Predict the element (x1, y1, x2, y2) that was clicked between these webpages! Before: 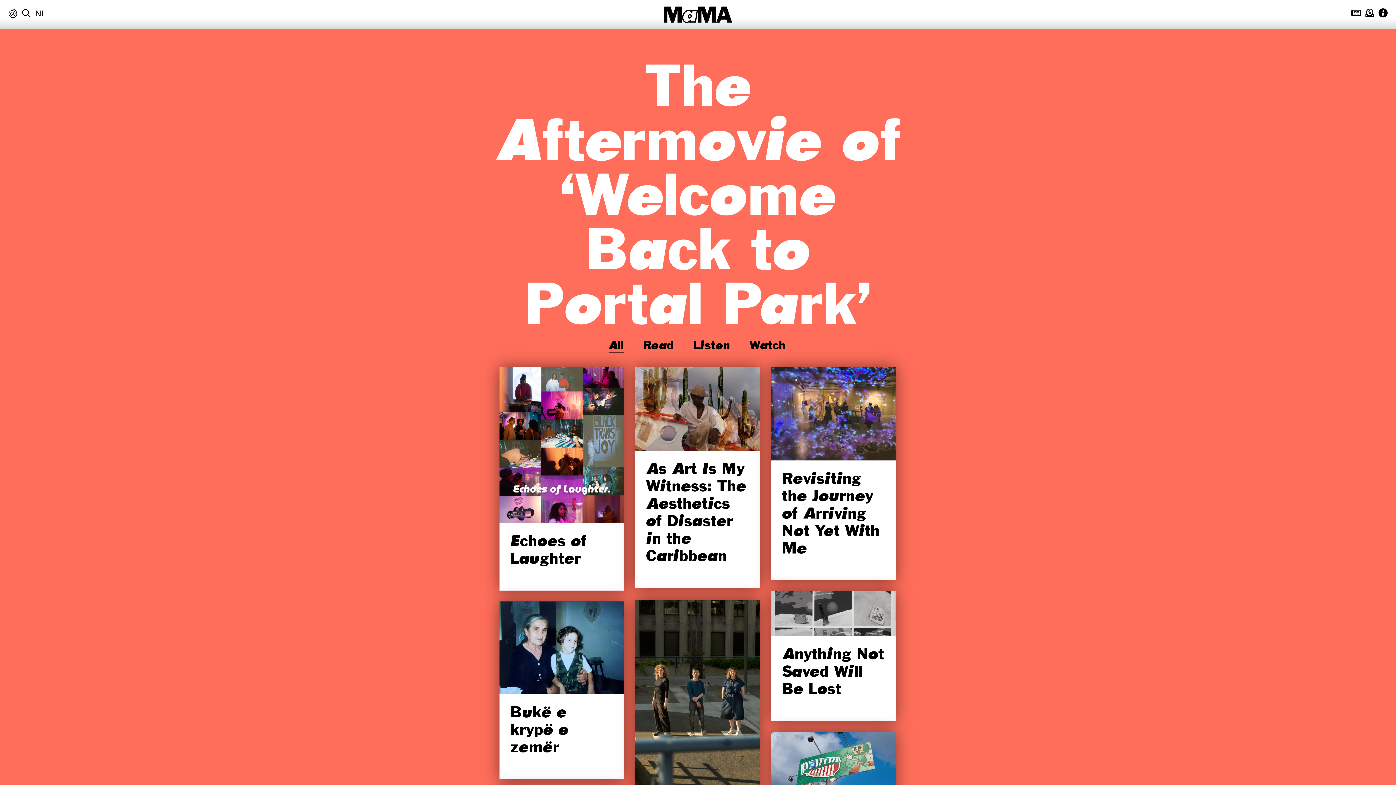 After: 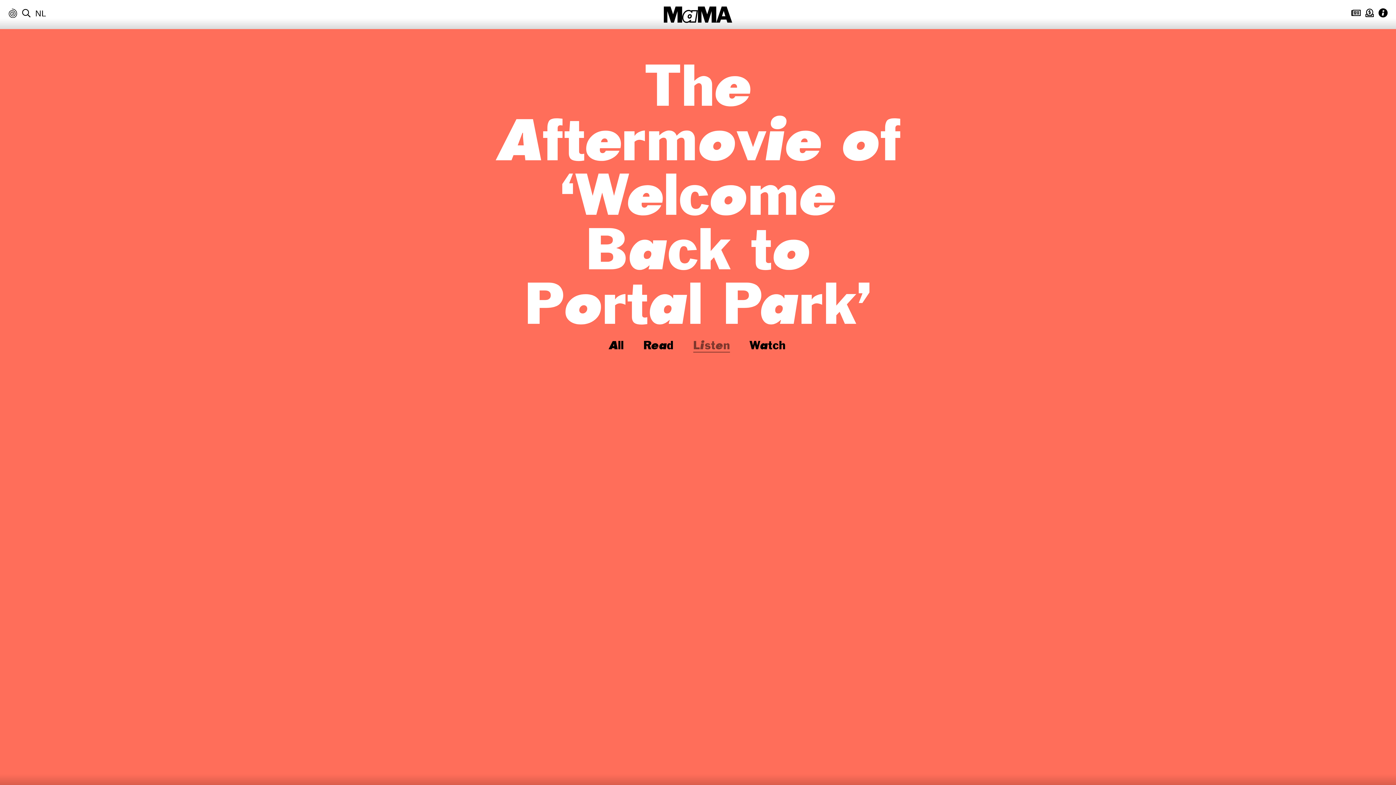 Action: label: Listen bbox: (693, 341, 730, 352)